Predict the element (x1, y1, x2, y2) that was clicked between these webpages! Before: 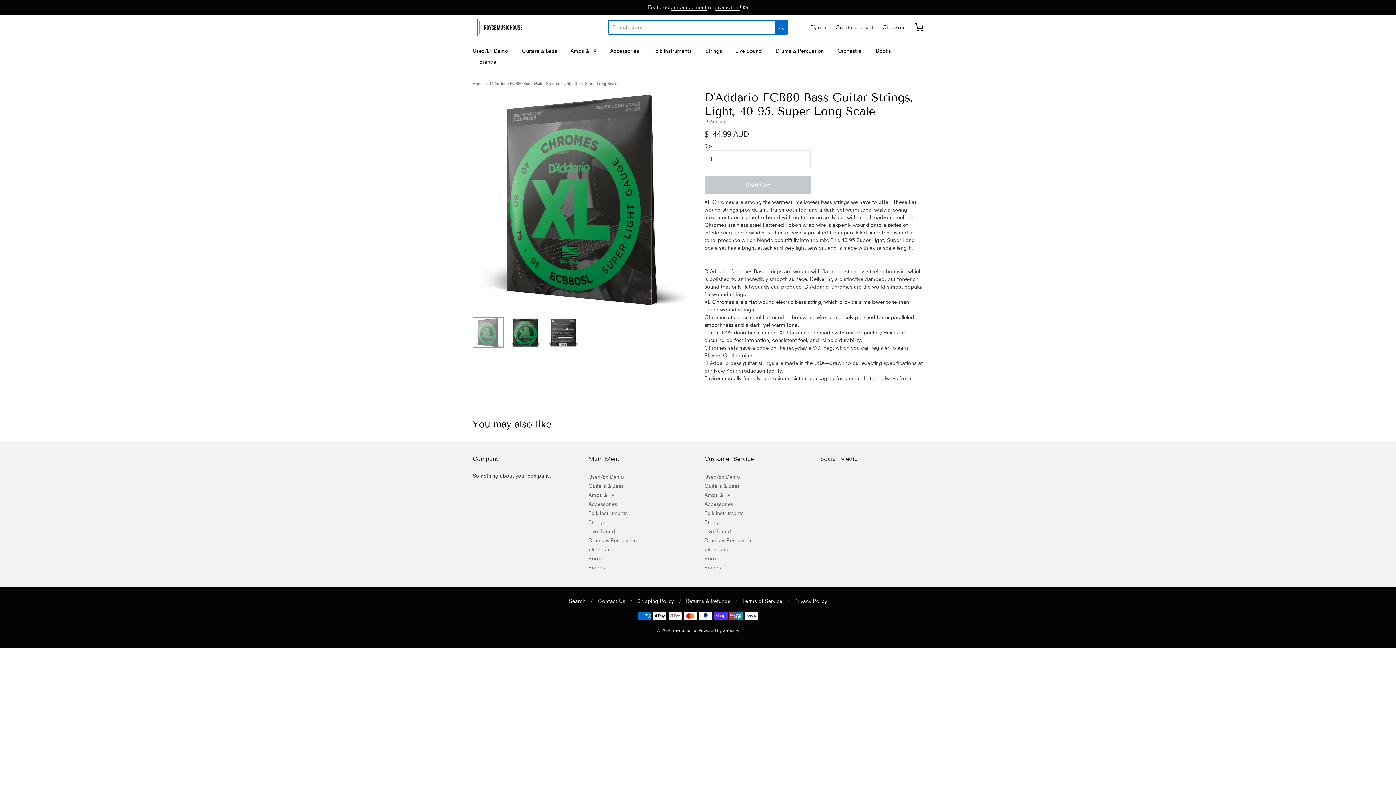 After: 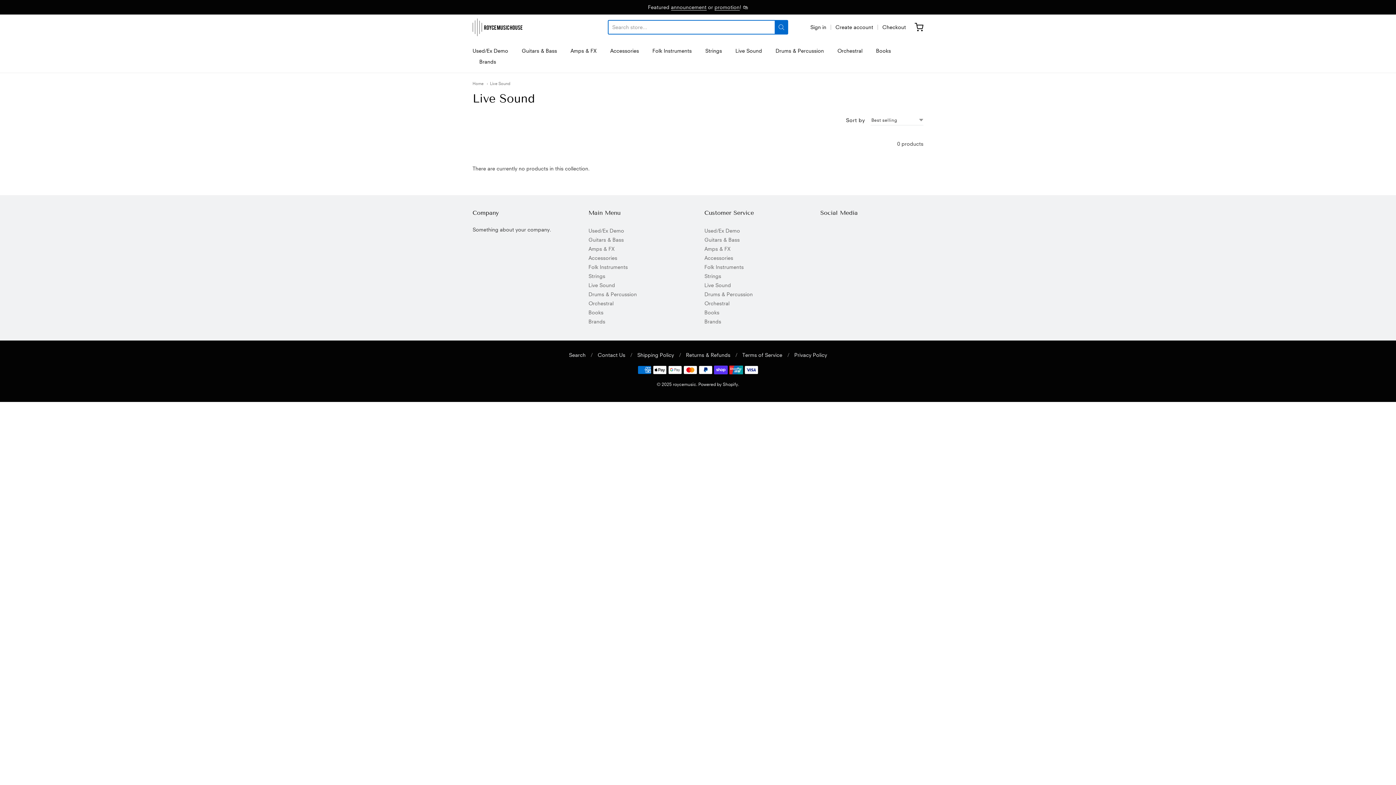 Action: label: Live Sound bbox: (588, 526, 691, 535)